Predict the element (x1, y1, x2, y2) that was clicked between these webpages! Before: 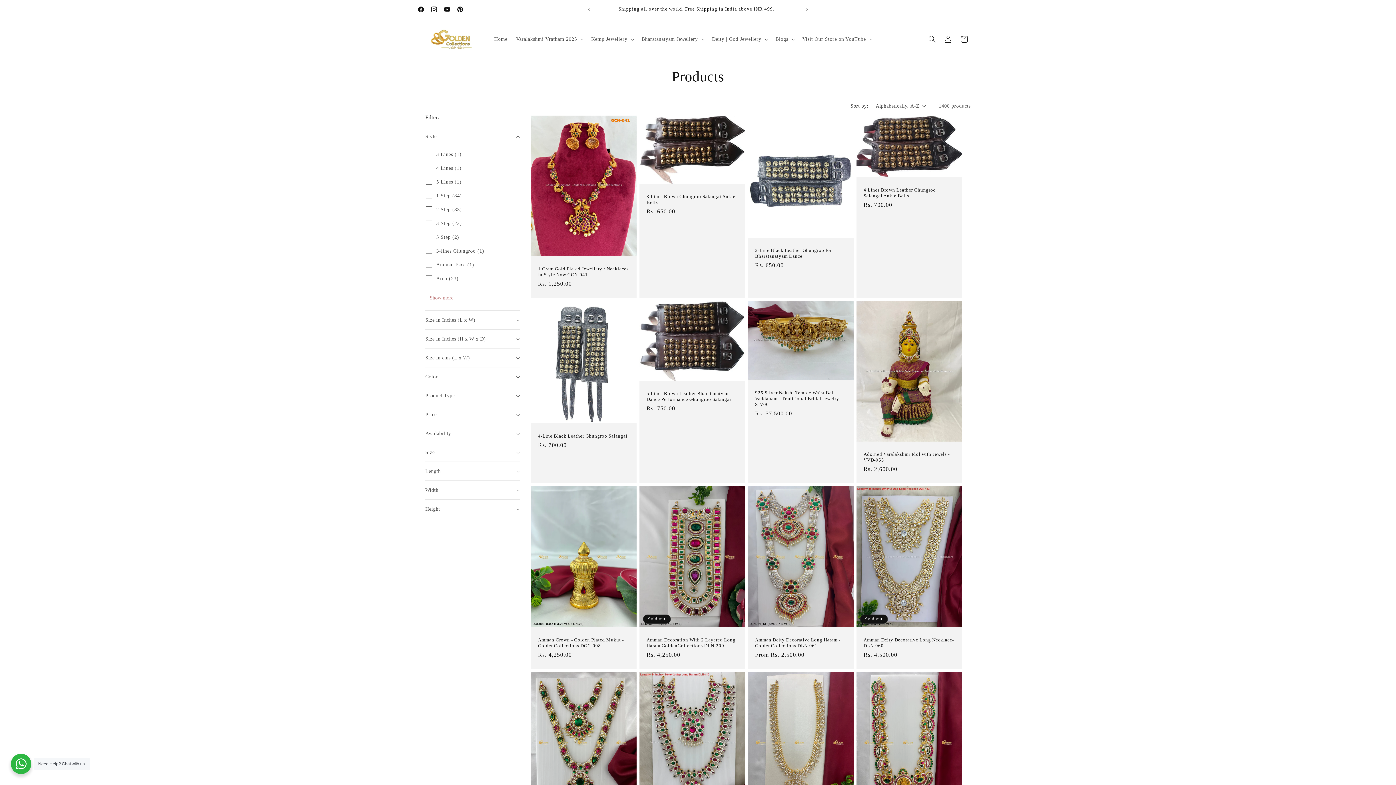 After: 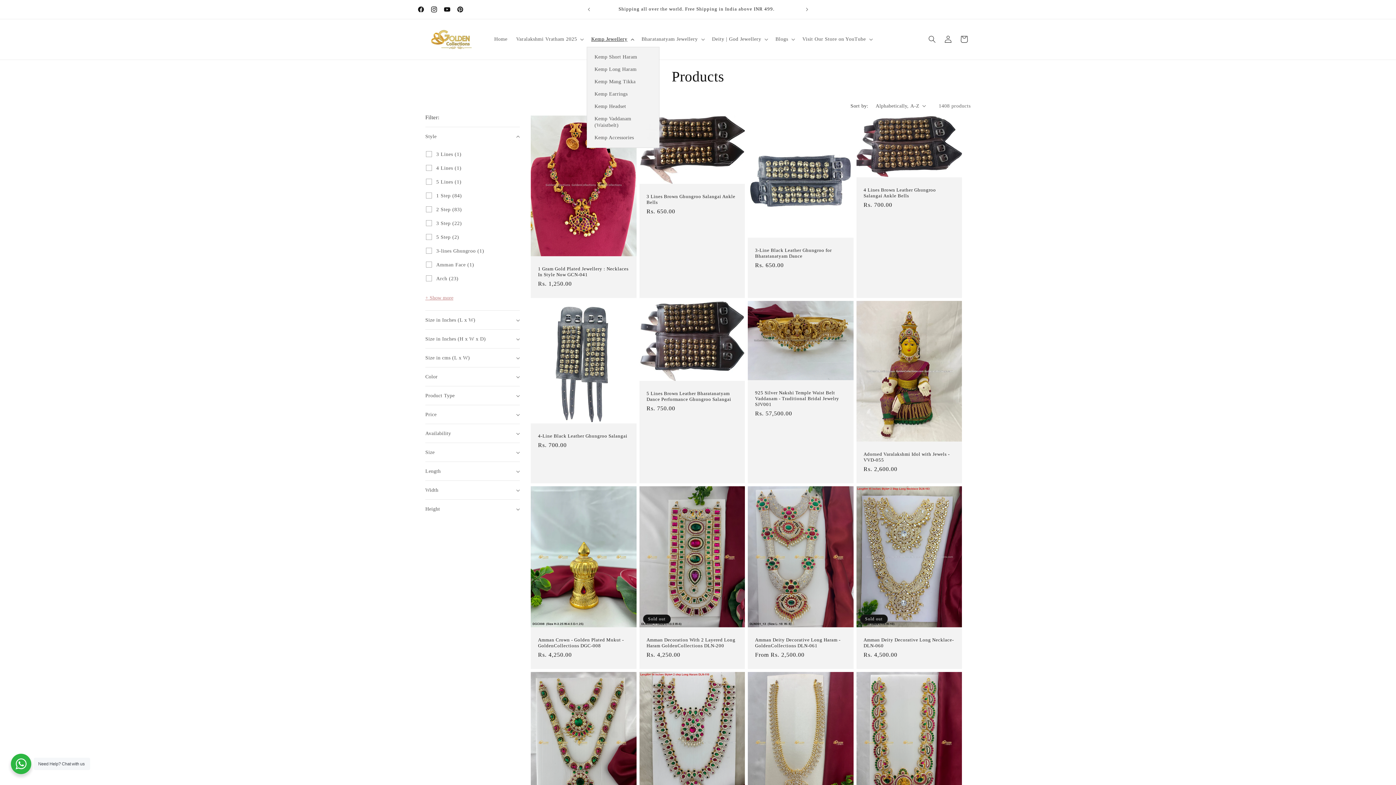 Action: bbox: (587, 31, 637, 47) label: Kemp Jewellery